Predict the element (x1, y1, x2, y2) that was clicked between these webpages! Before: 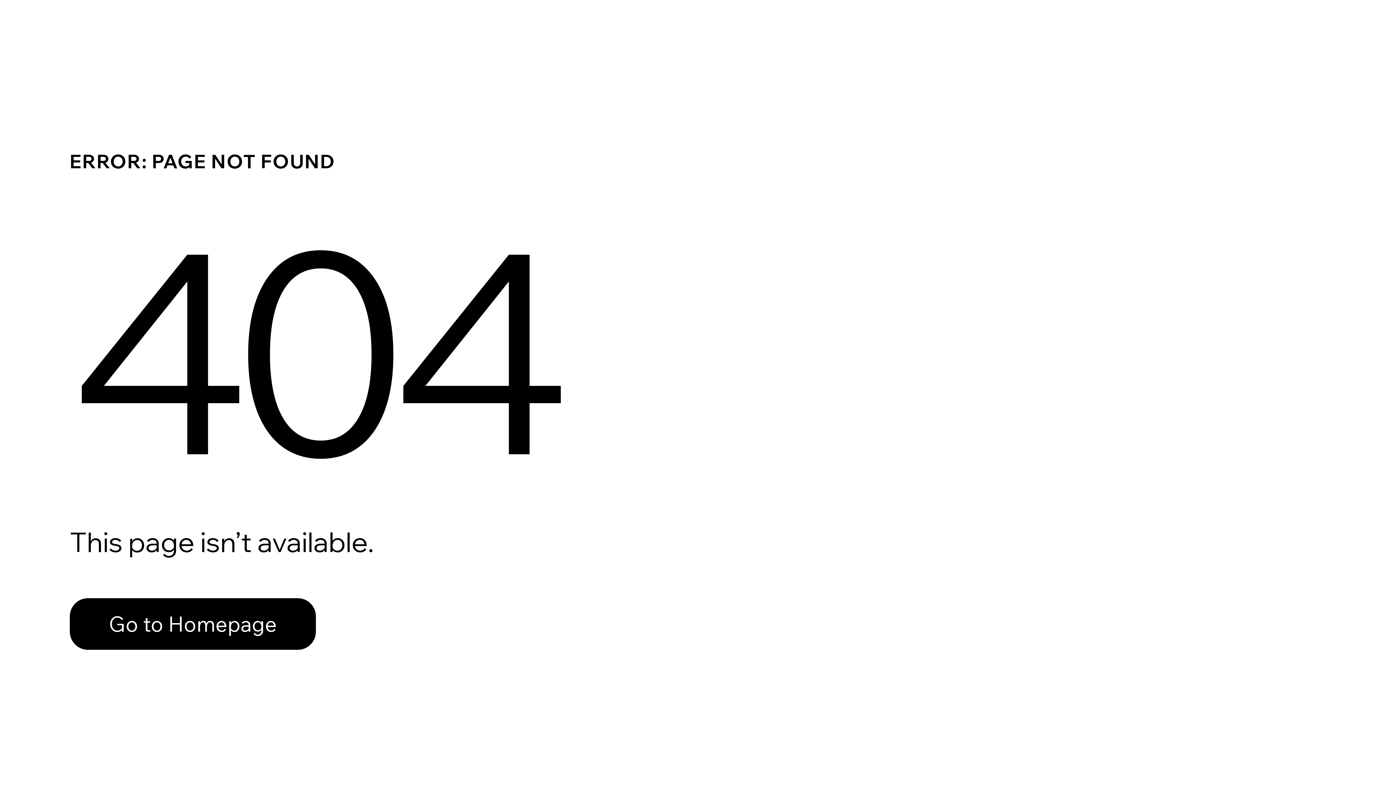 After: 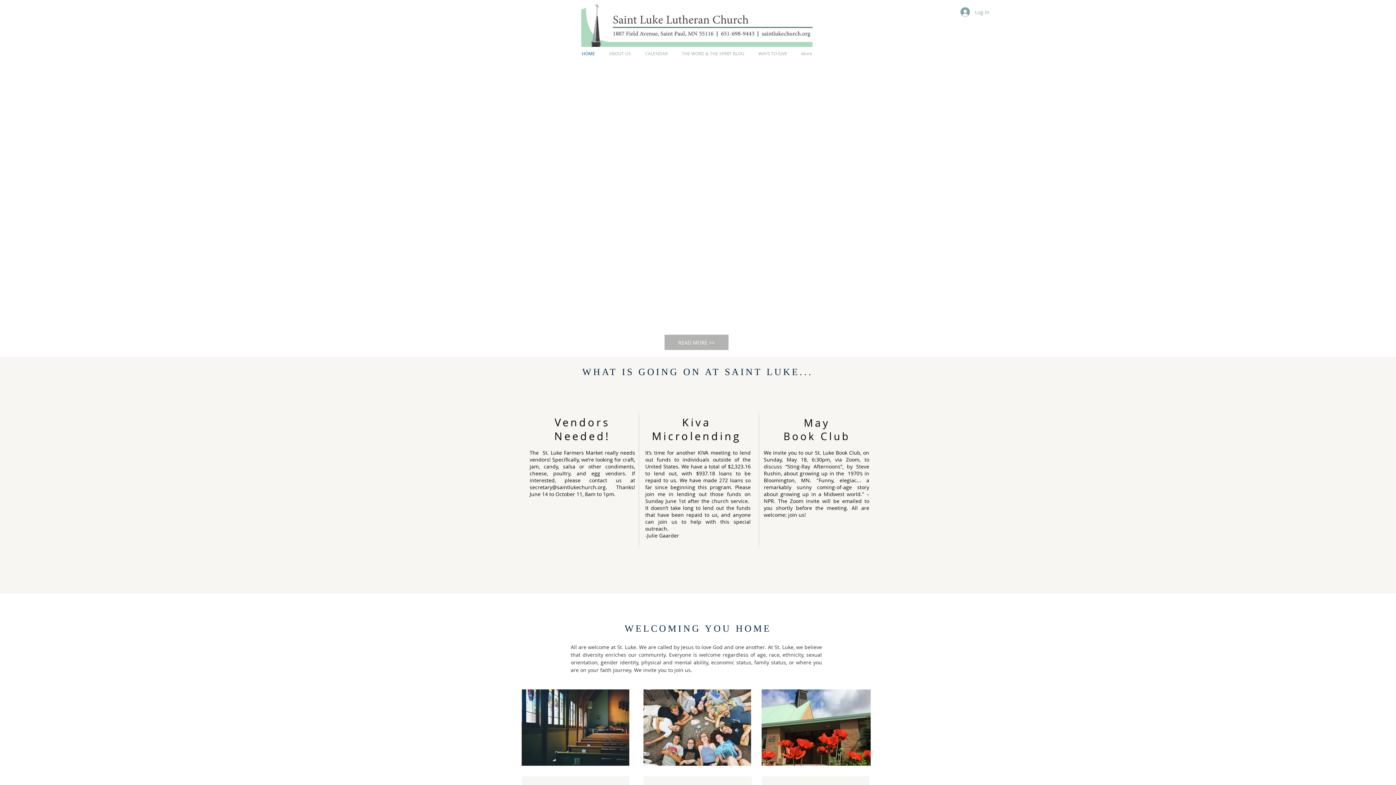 Action: label: Go to Homepage bbox: (69, 582, 768, 659)